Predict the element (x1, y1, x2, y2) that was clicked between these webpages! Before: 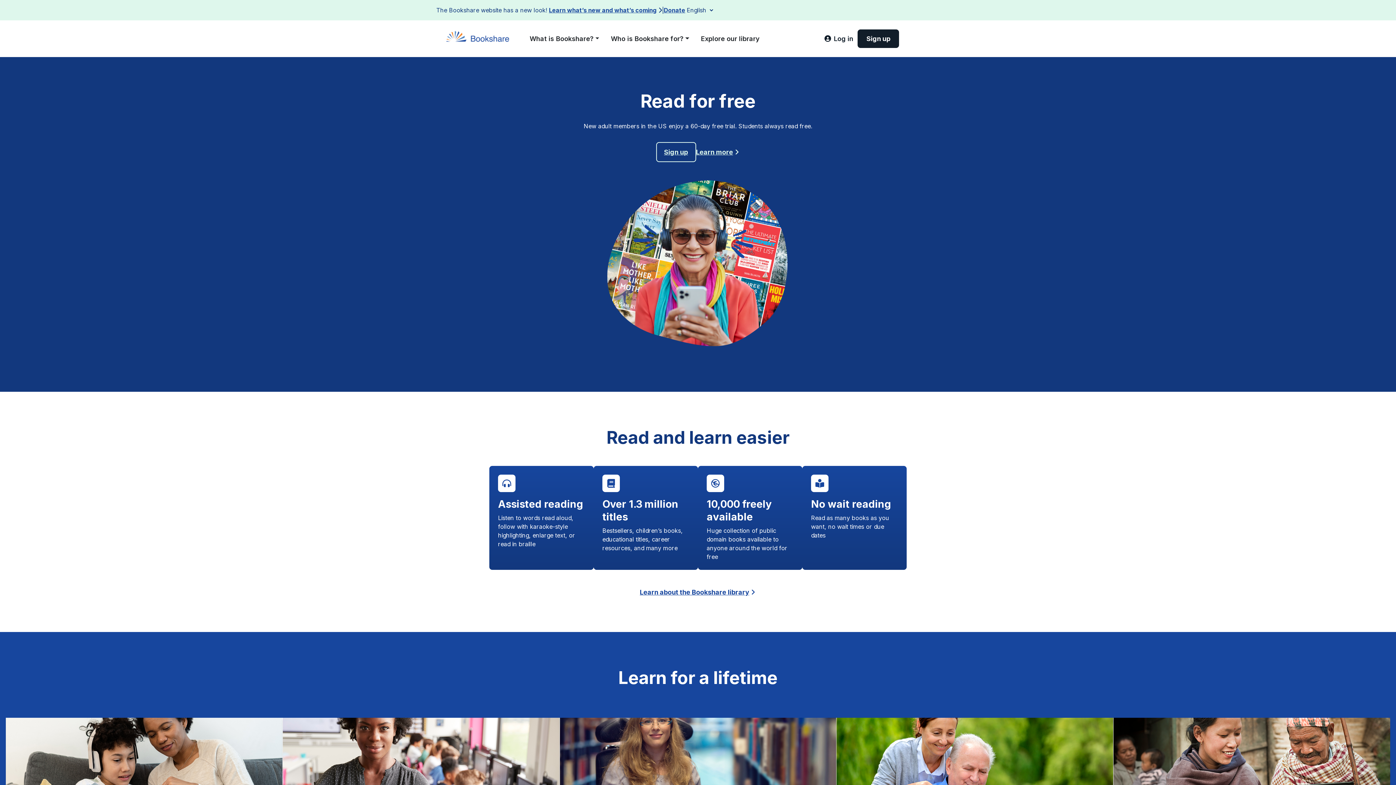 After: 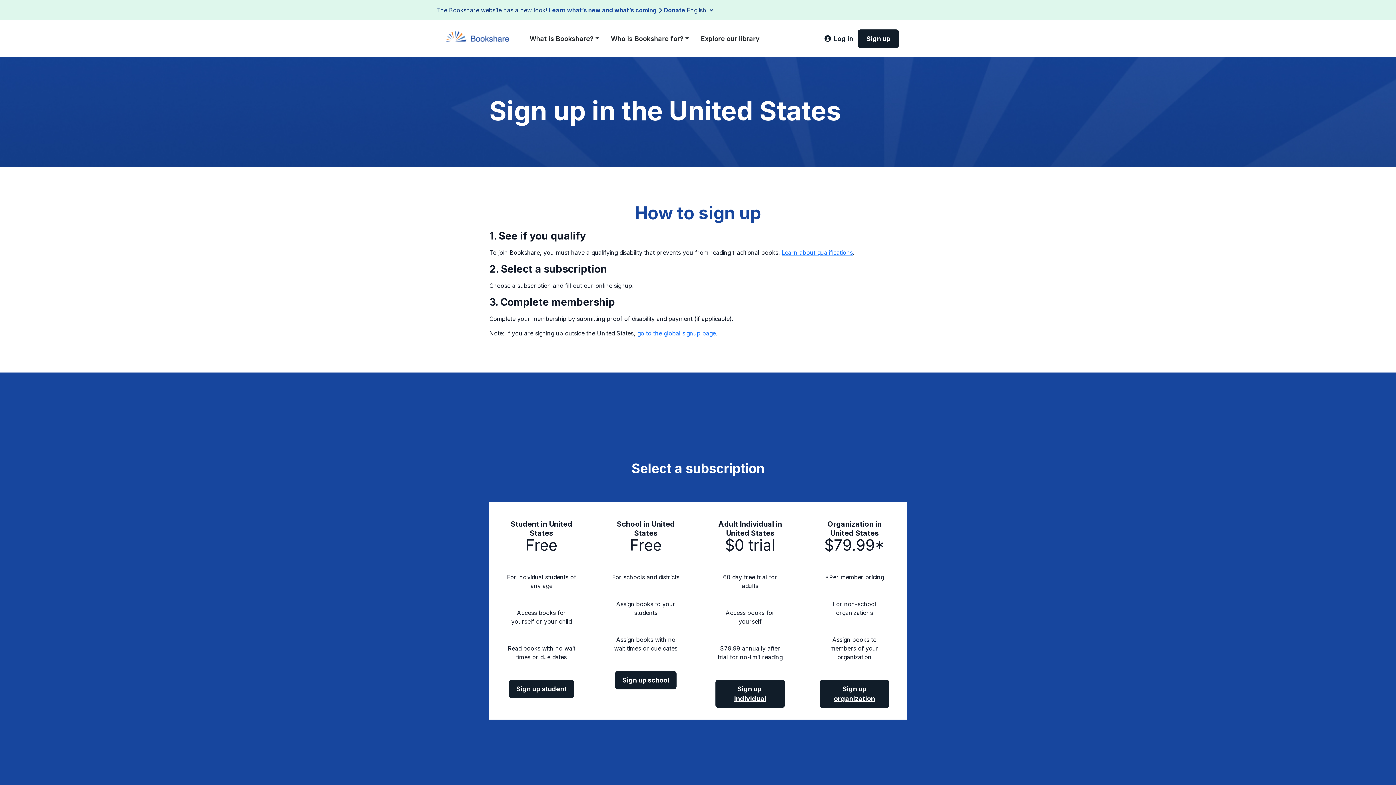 Action: label: Sign up bbox: (656, 142, 696, 162)